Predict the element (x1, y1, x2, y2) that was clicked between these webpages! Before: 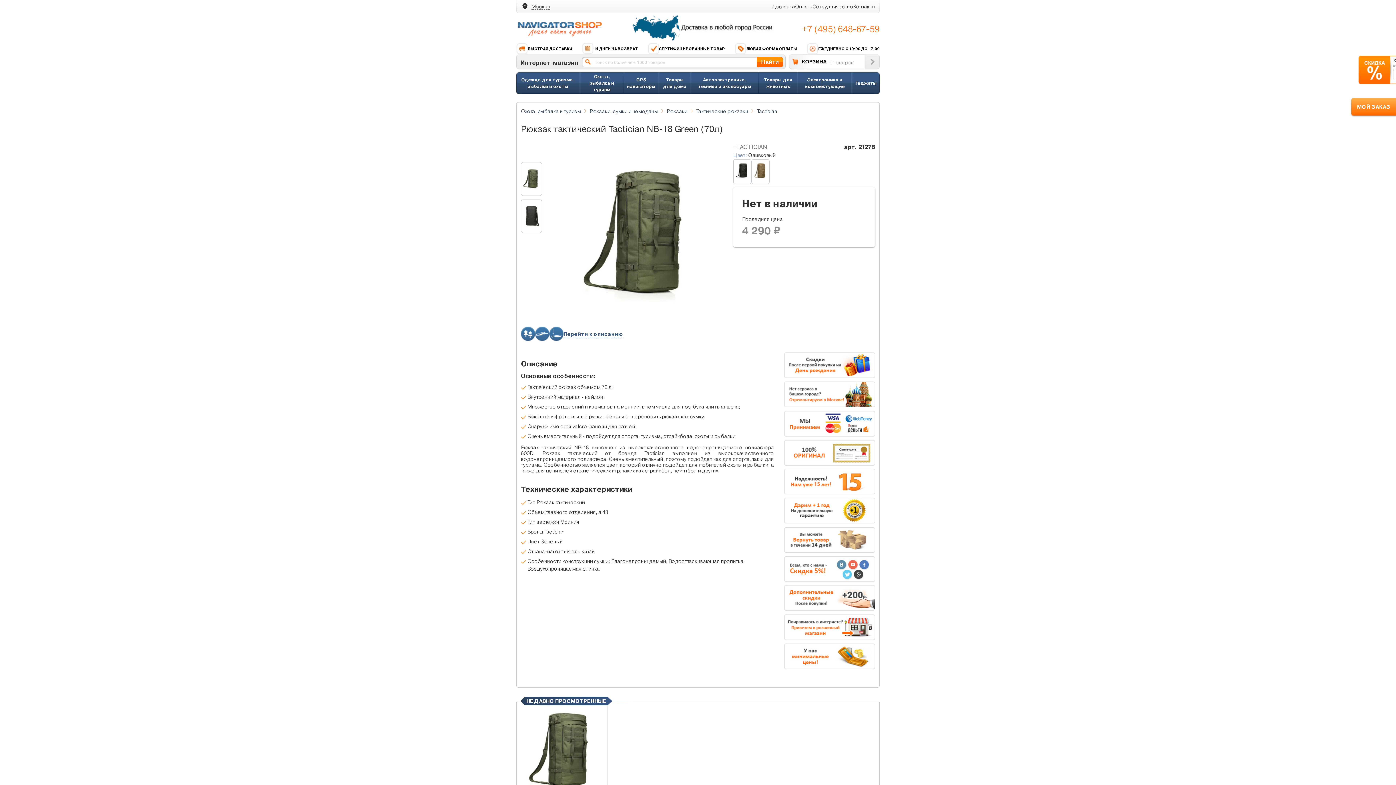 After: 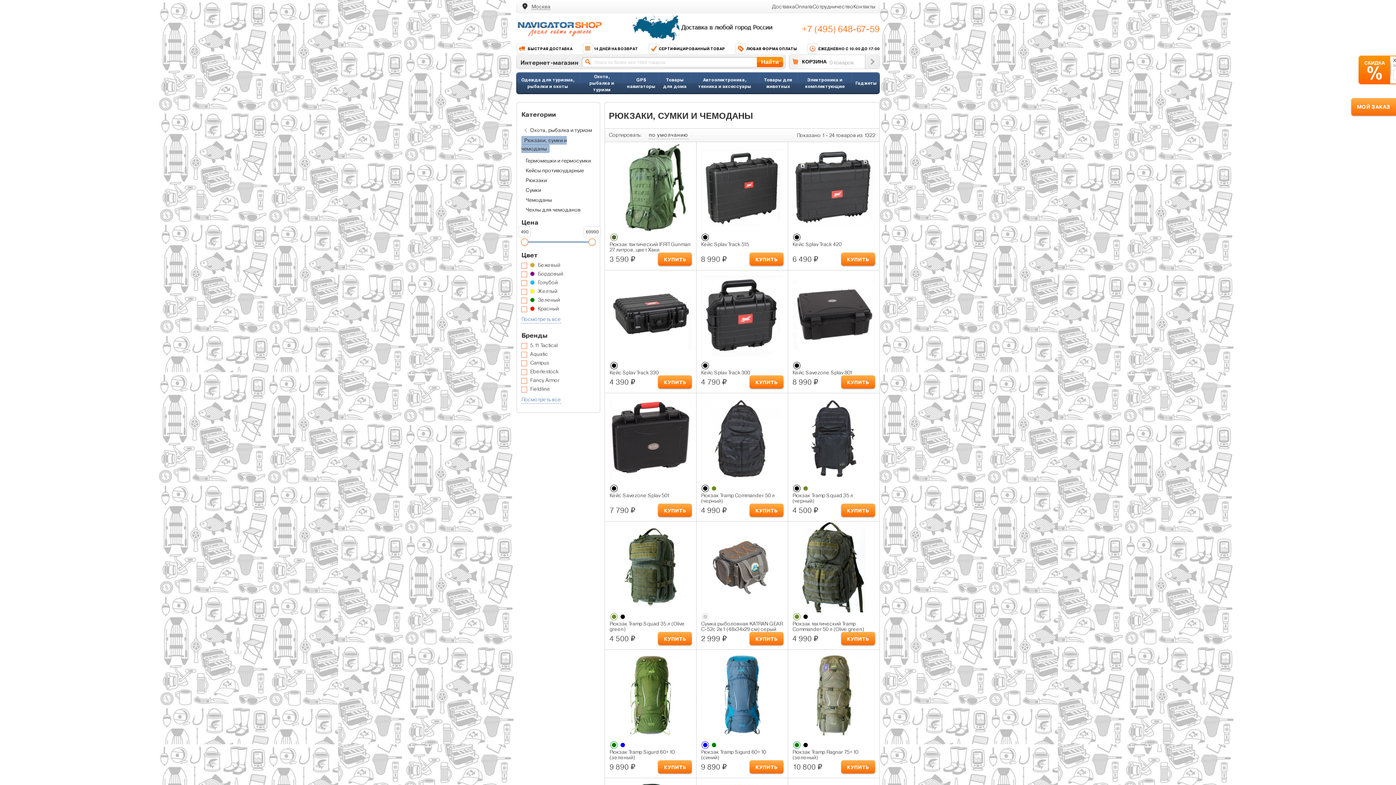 Action: label: Рюкзаки, сумки и чемоданы bbox: (589, 107, 658, 115)